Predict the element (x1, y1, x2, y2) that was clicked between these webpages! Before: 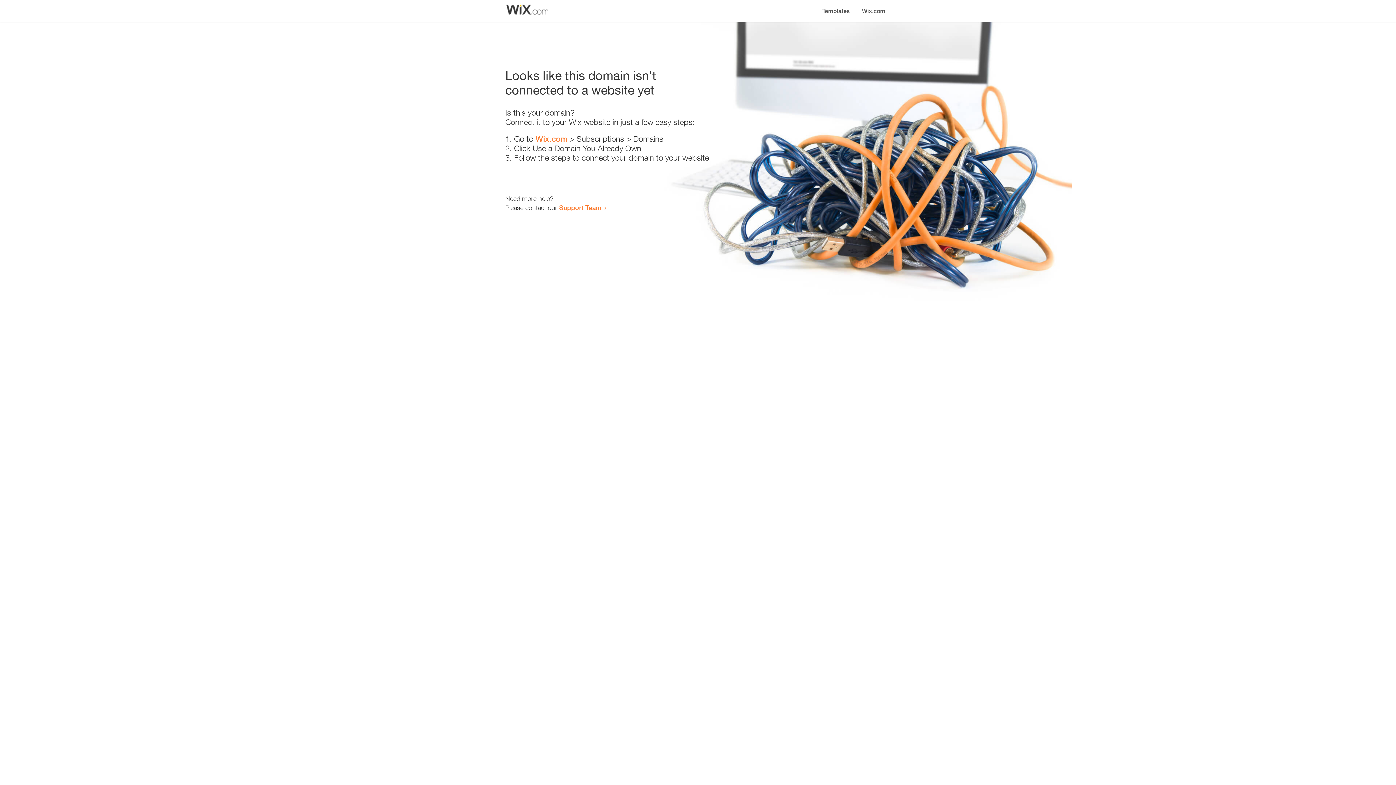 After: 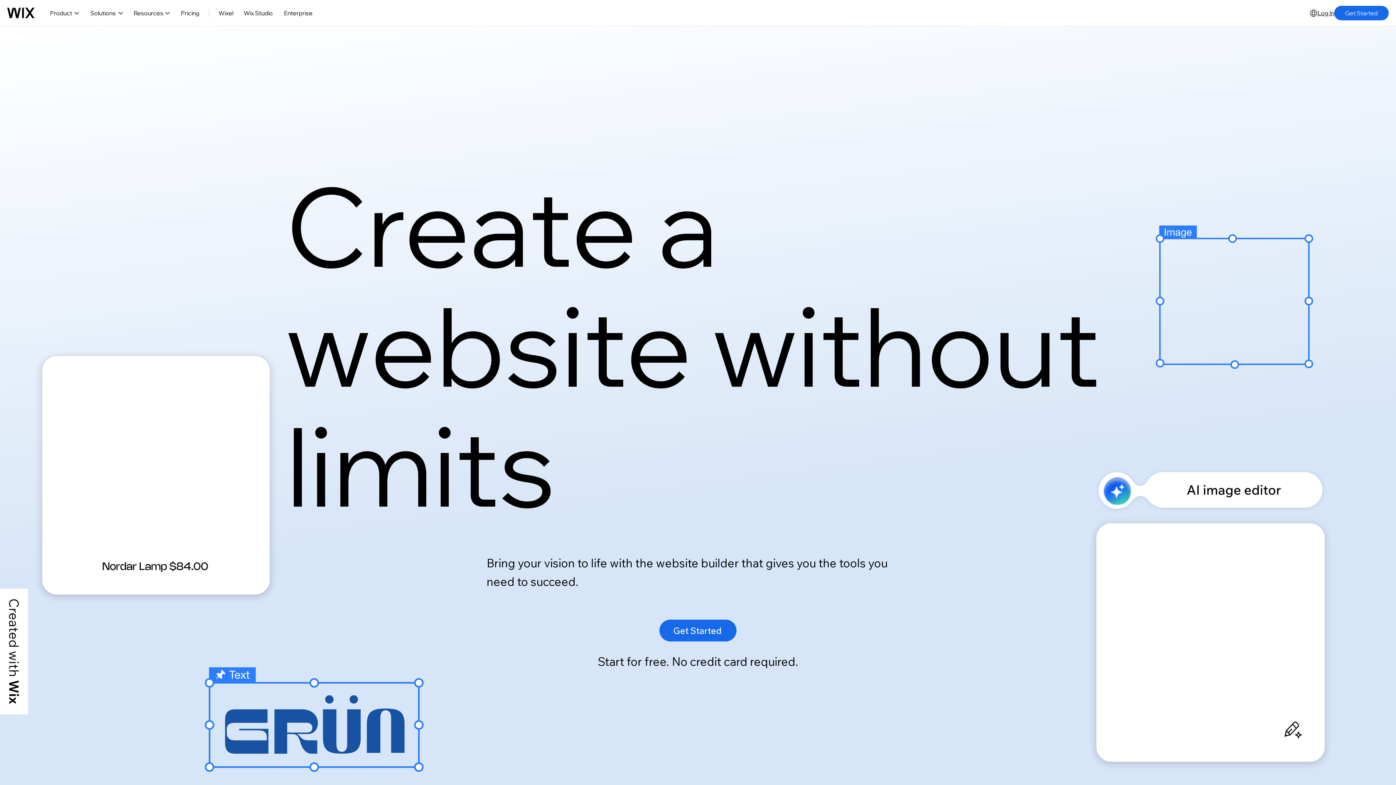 Action: label: Wix.com bbox: (856, 0, 890, 14)